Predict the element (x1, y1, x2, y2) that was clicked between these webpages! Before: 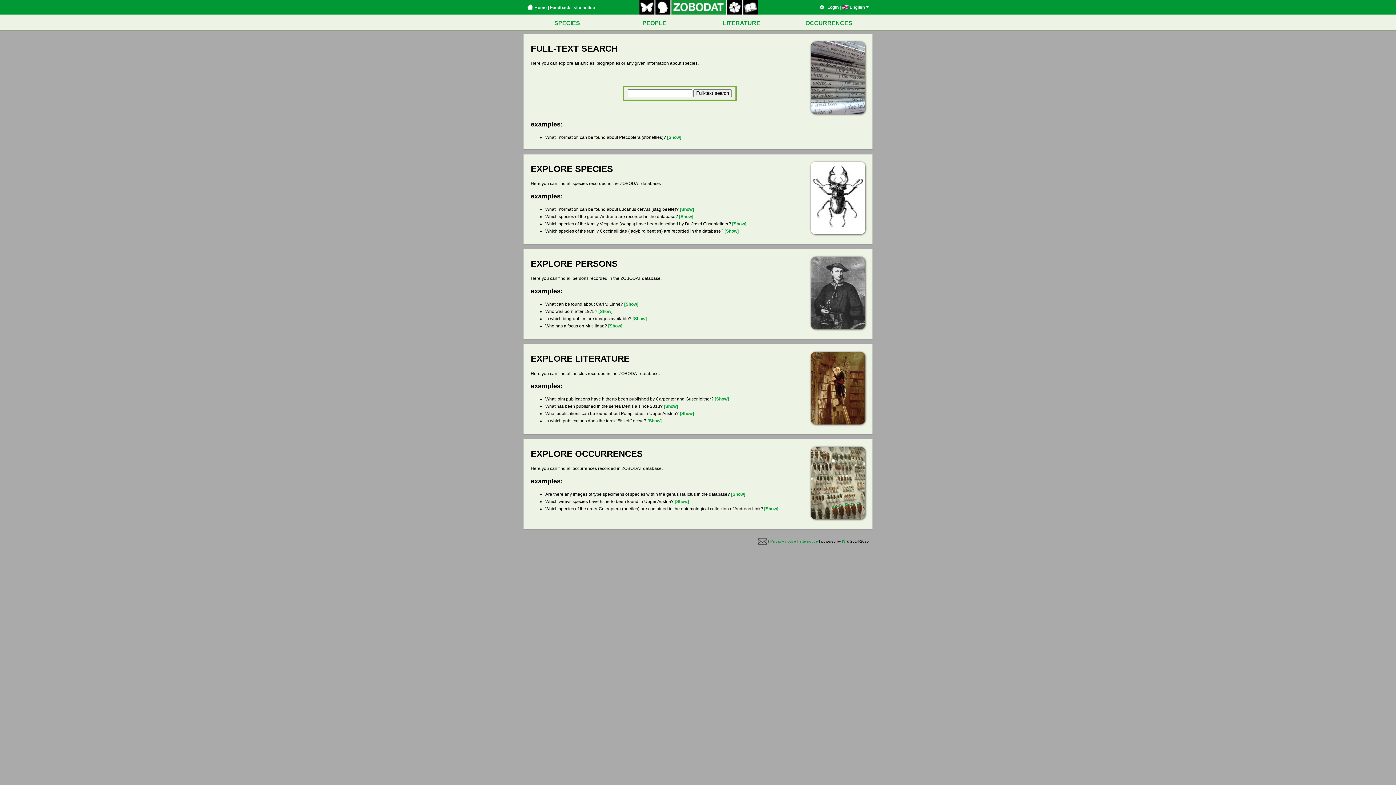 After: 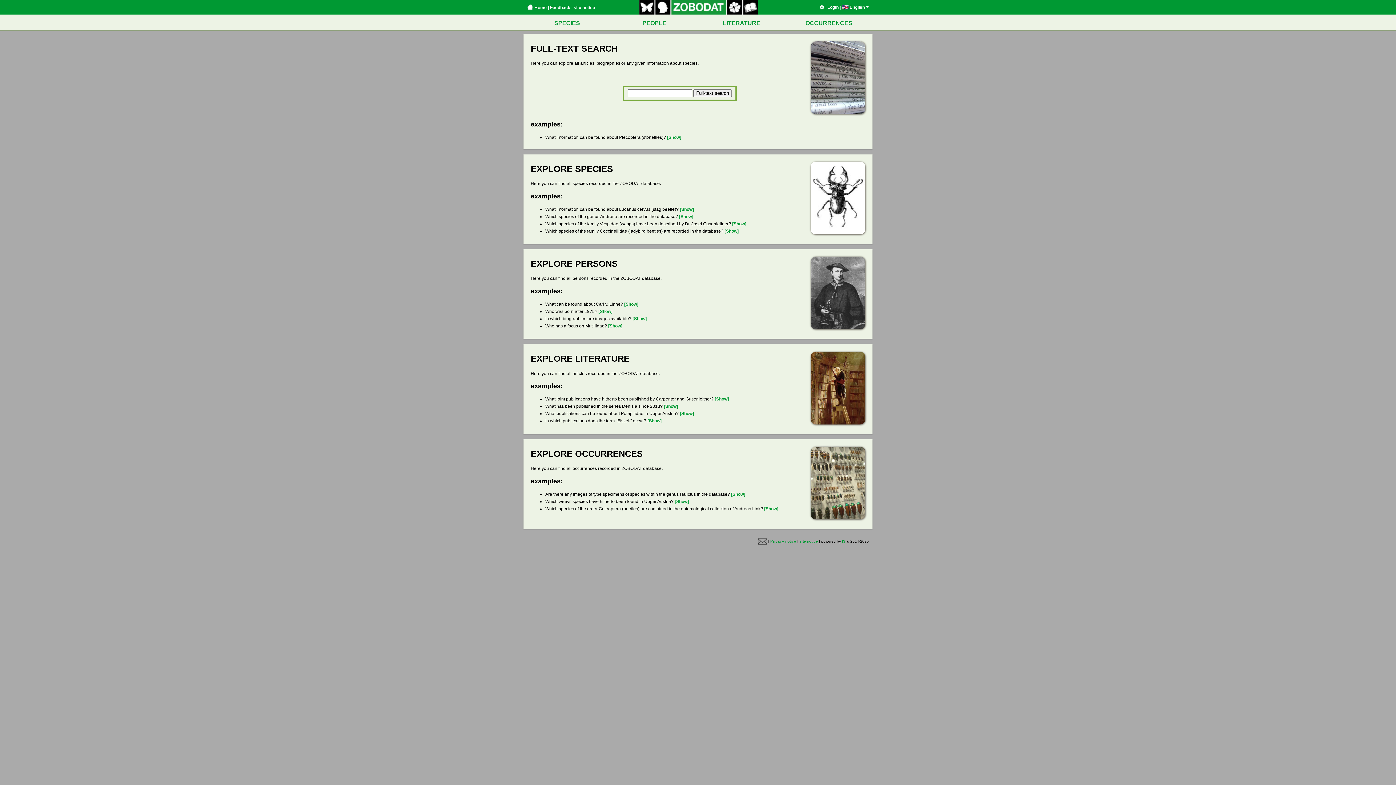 Action: bbox: (527, 5, 546, 10) label:  Home